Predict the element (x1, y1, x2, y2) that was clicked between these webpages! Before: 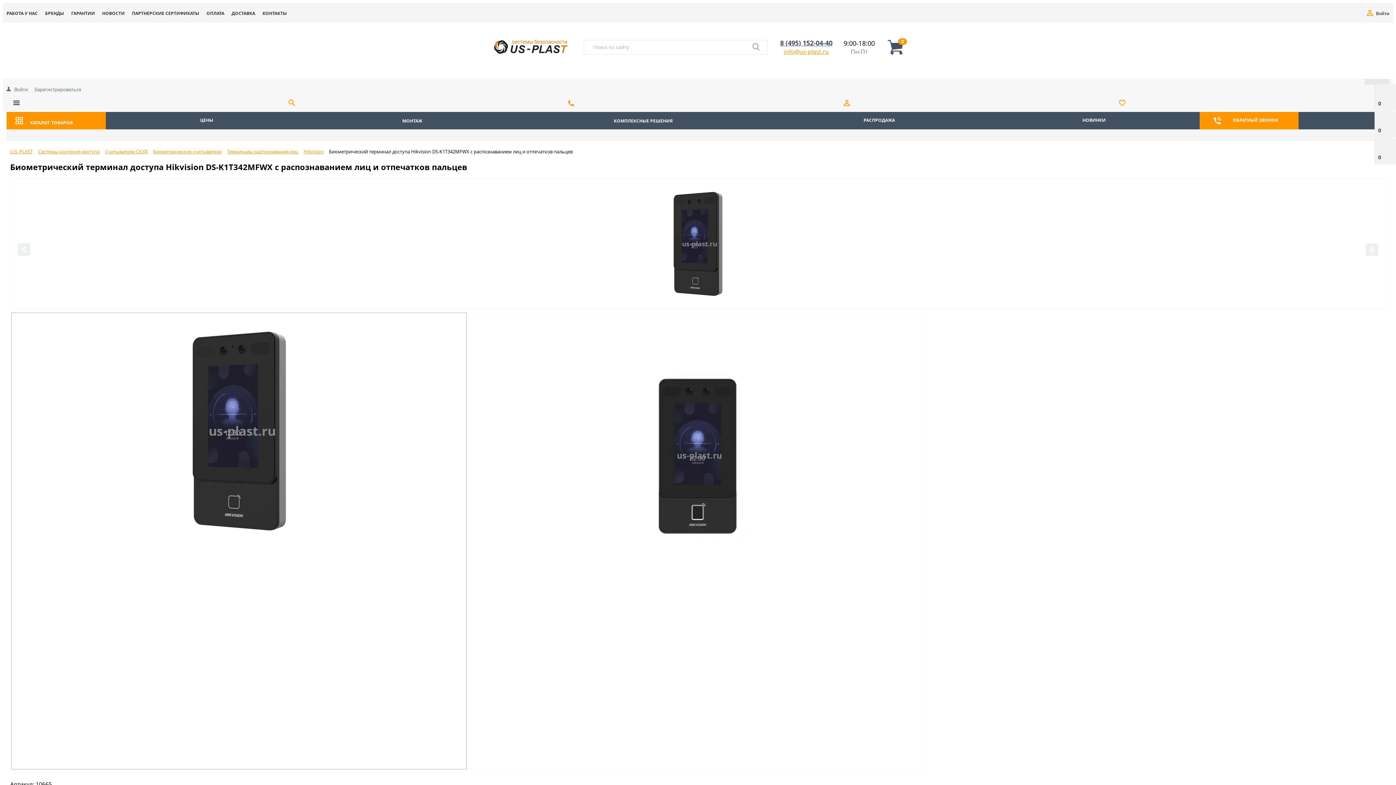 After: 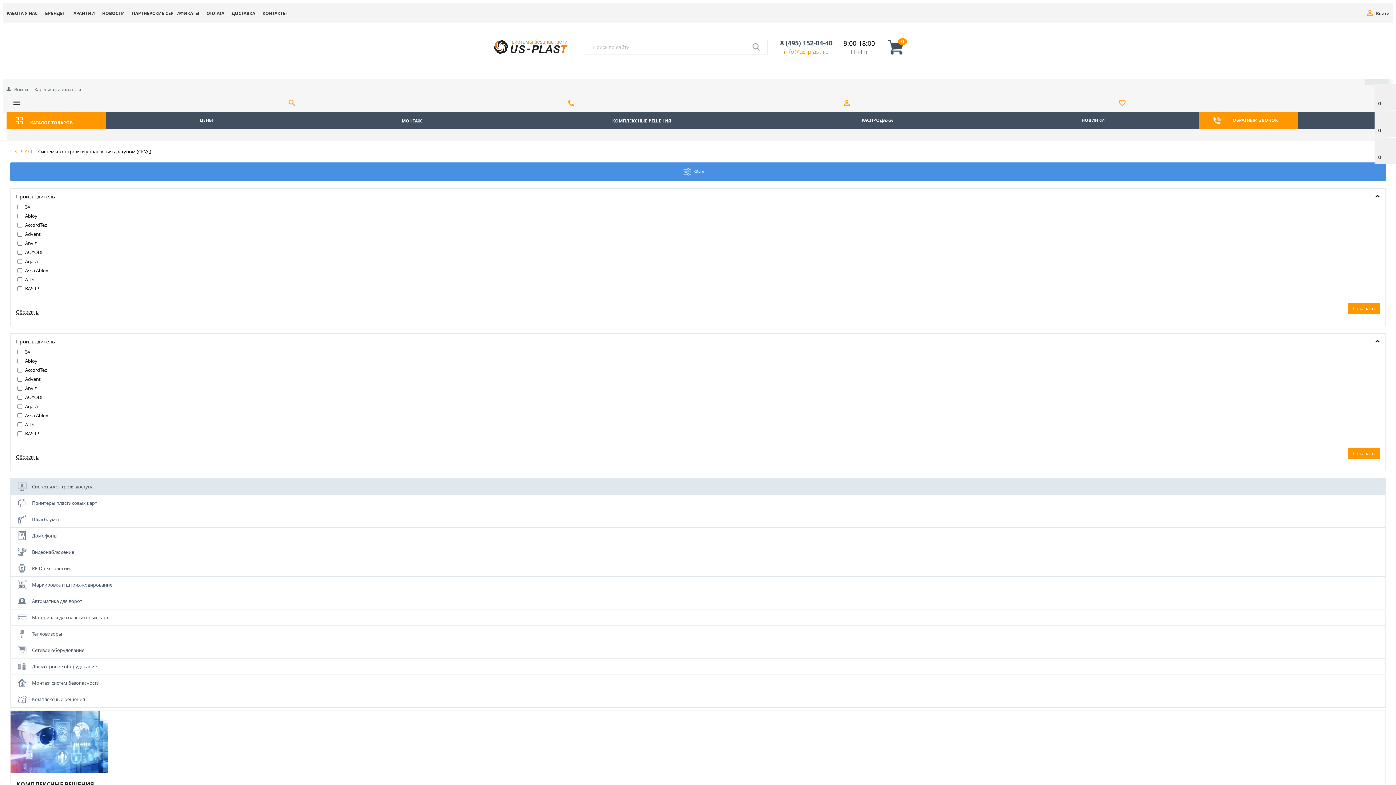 Action: bbox: (38, 147, 99, 155) label: Системы контроля доступа